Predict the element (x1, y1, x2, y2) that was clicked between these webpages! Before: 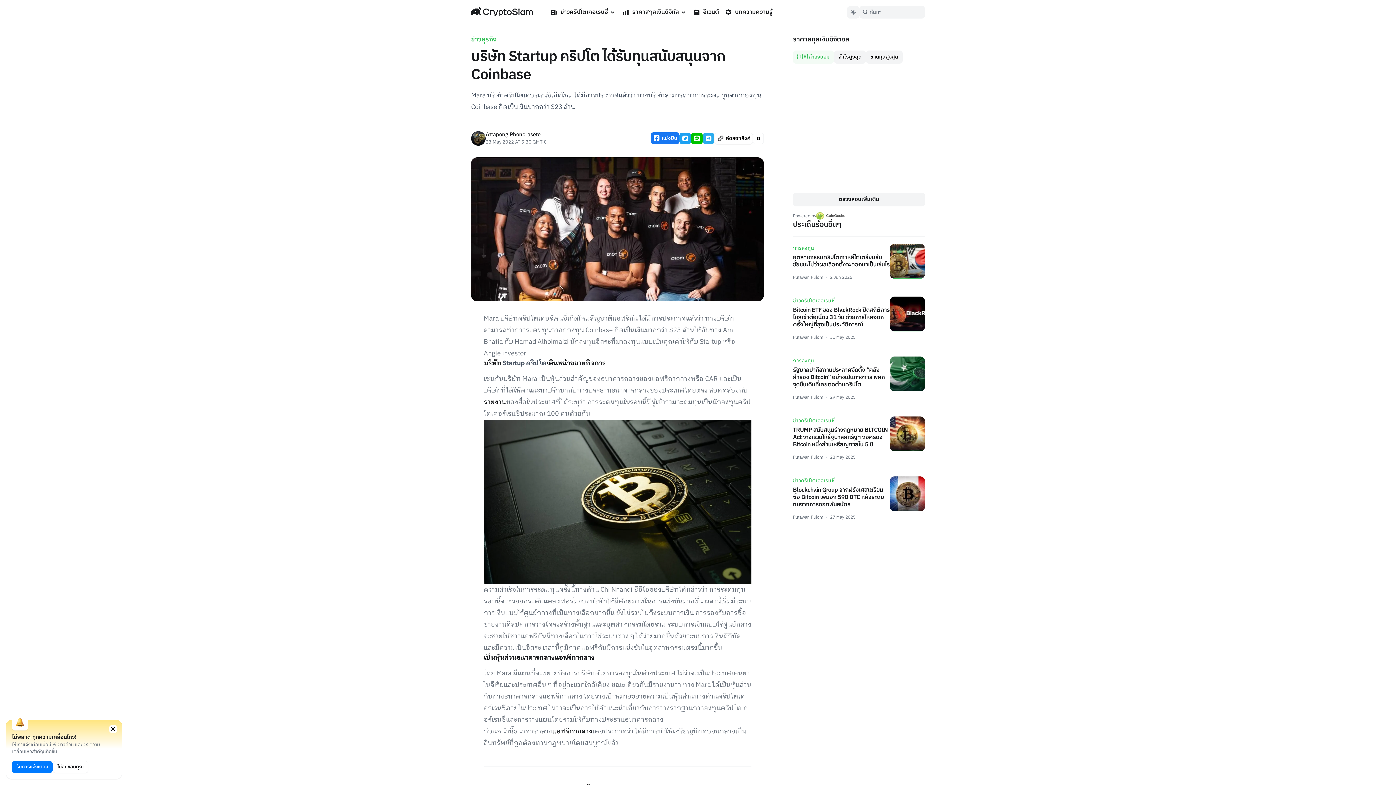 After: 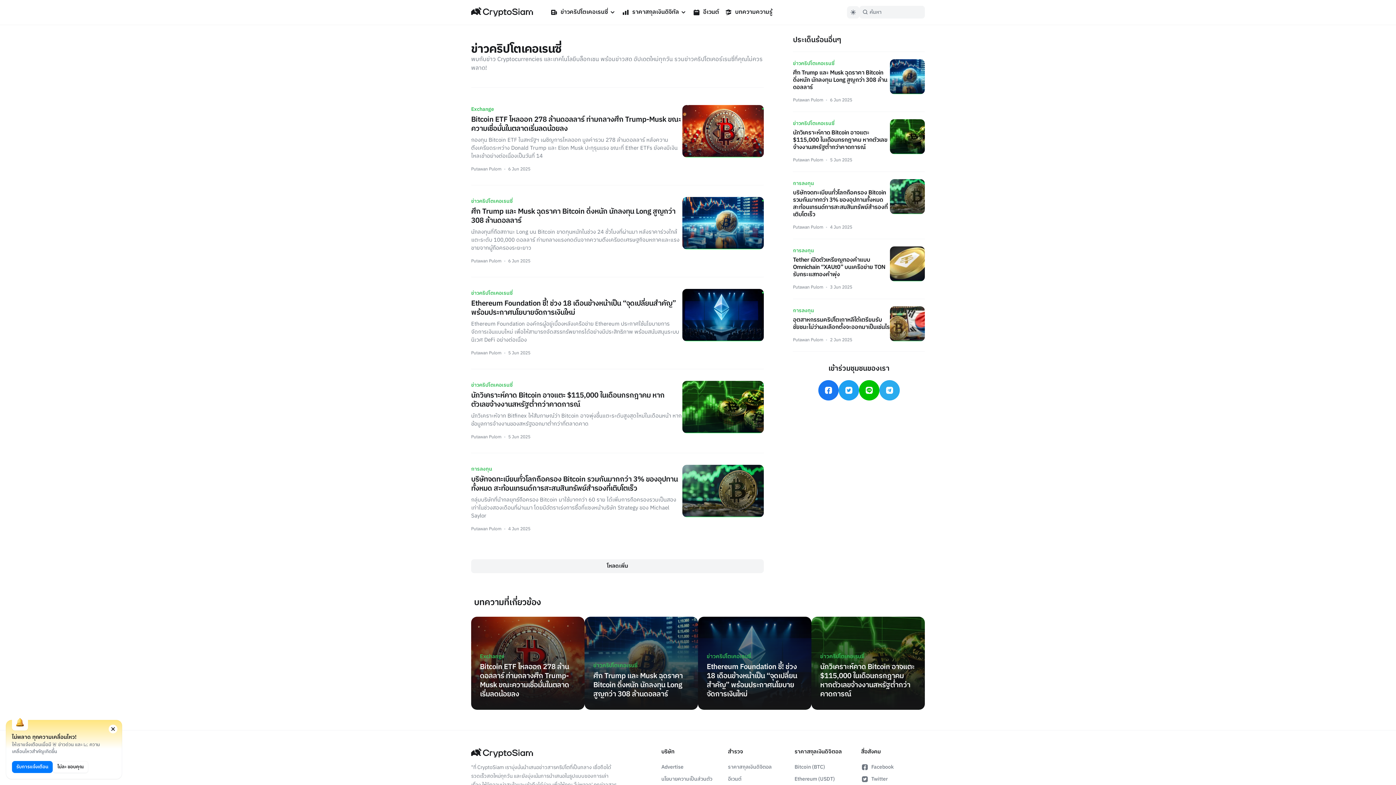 Action: label: ข่าวคริปโตเคอเรนซี่ bbox: (793, 296, 834, 305)